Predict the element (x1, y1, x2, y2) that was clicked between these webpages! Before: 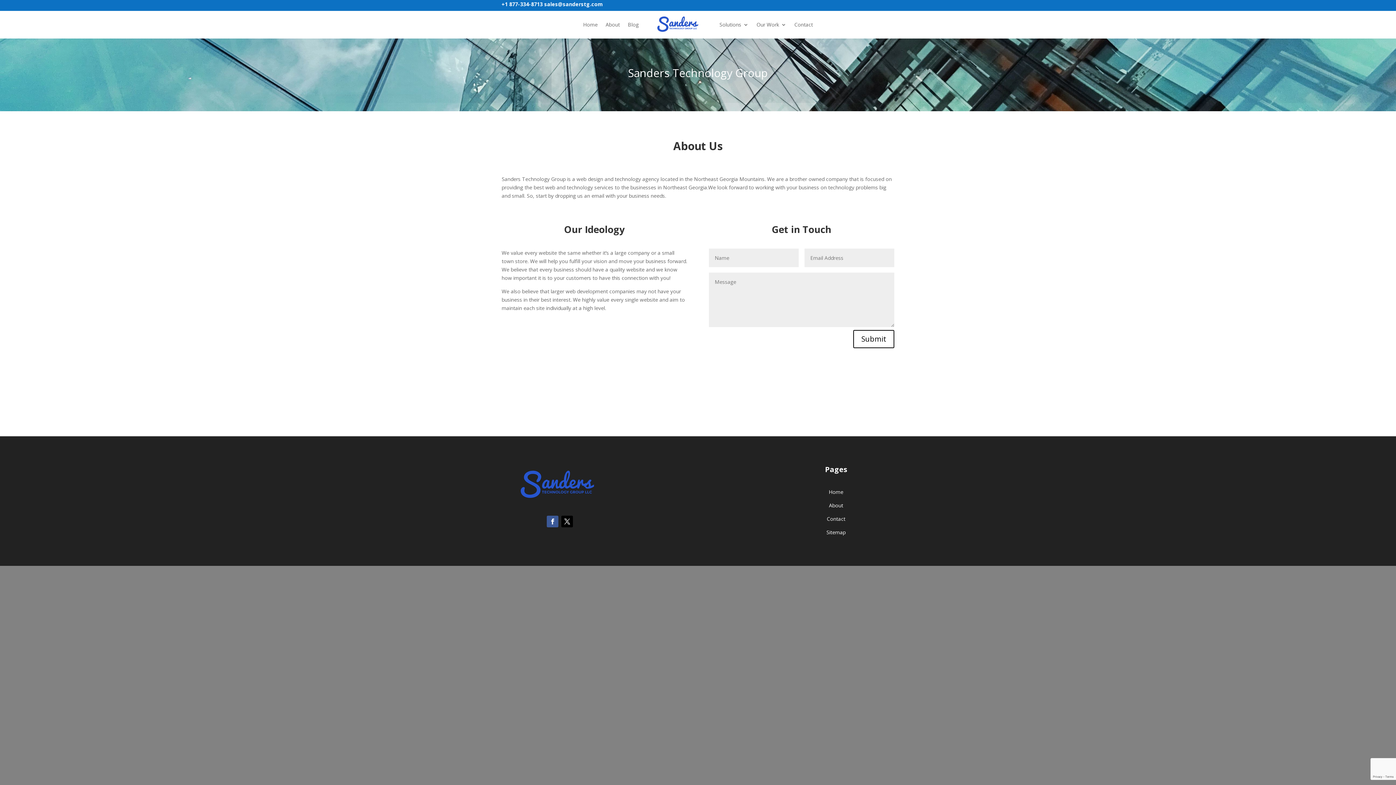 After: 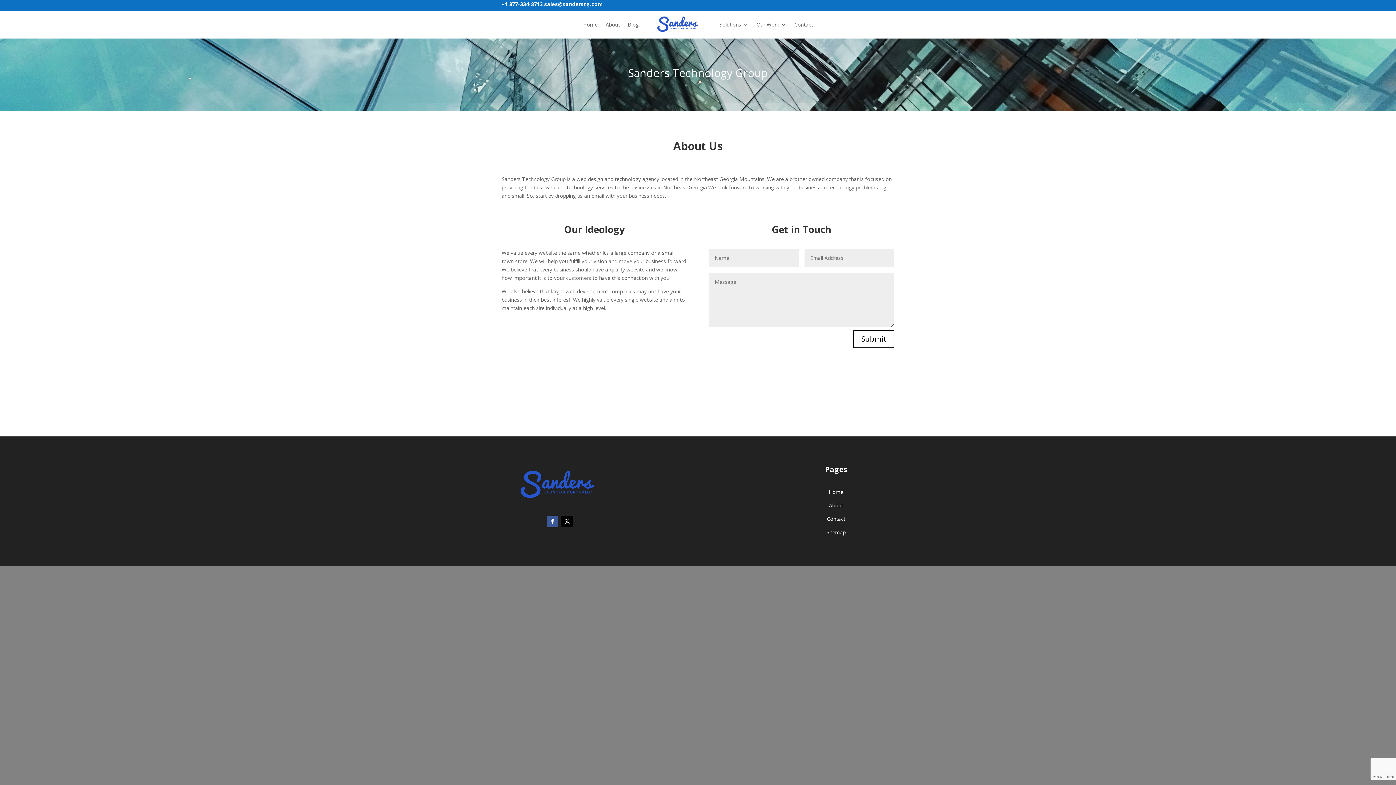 Action: label: About bbox: (605, 10, 620, 38)